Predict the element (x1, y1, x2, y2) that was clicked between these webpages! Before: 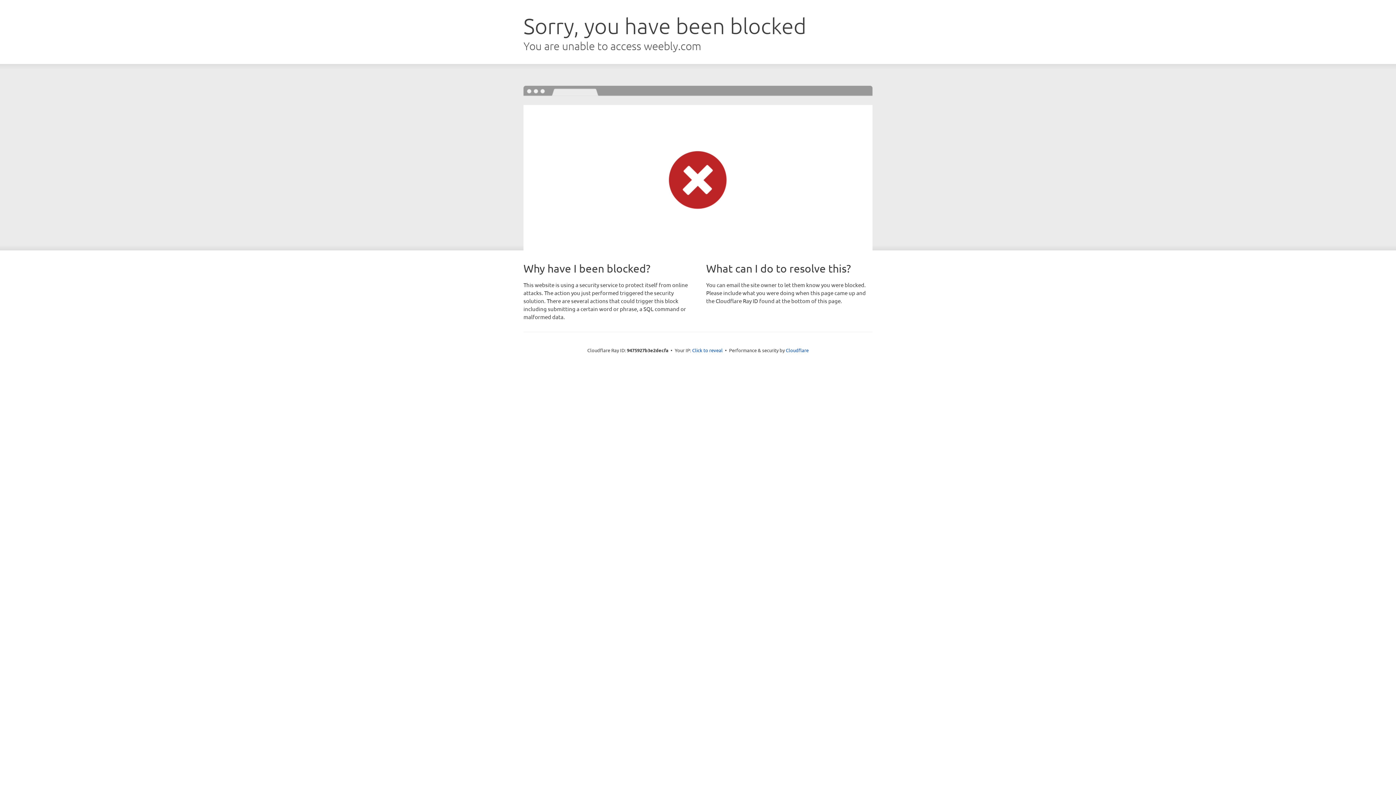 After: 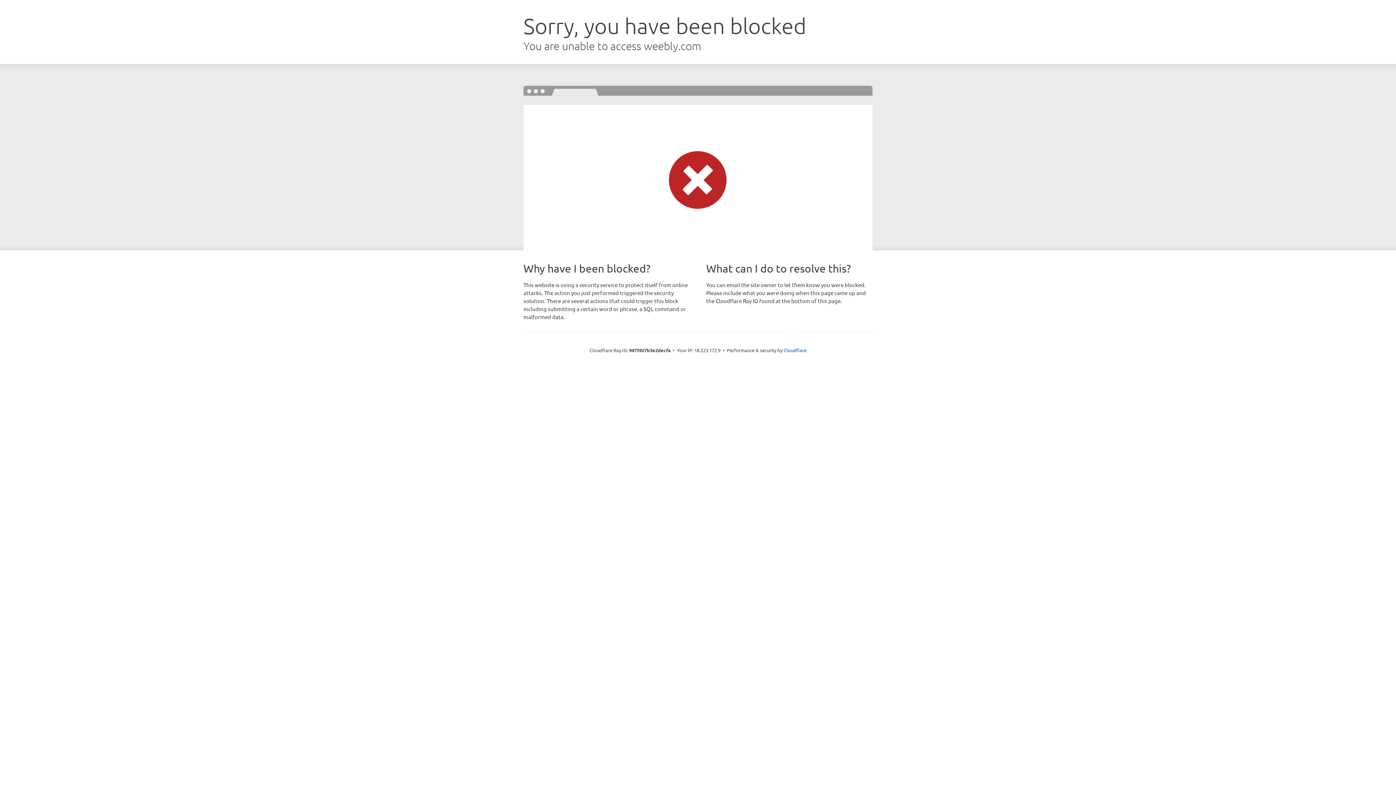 Action: bbox: (692, 346, 722, 353) label: Click to reveal